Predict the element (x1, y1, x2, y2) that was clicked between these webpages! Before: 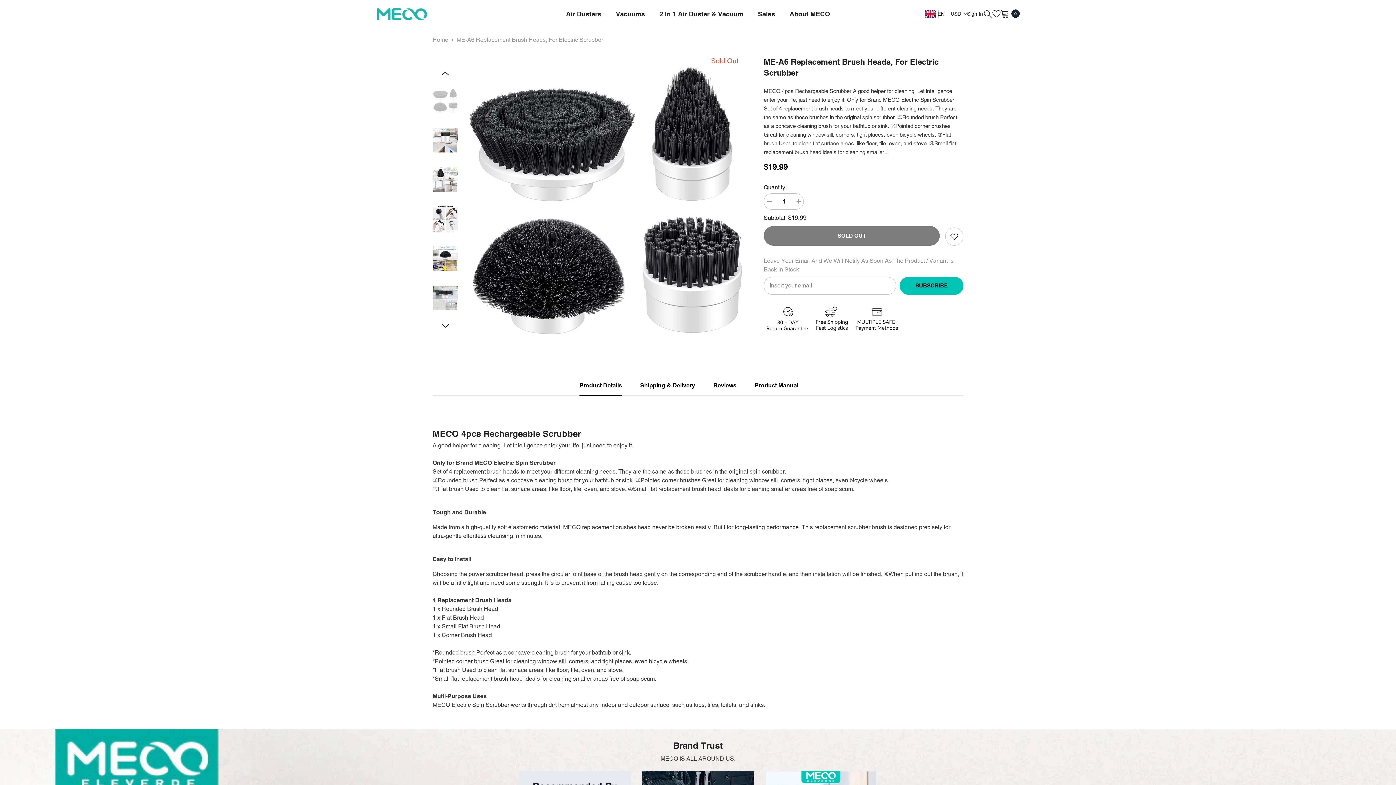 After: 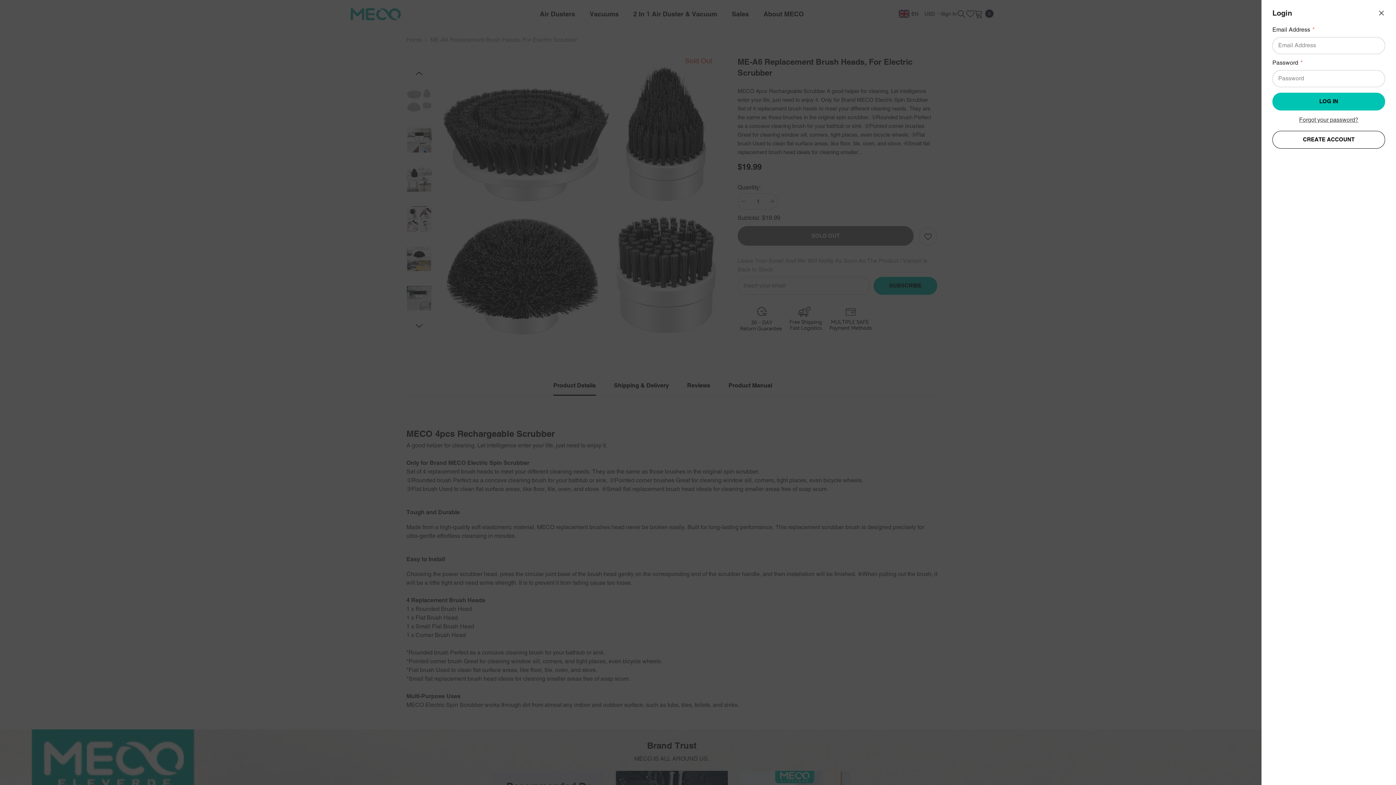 Action: bbox: (967, 10, 983, 16) label: Sign In